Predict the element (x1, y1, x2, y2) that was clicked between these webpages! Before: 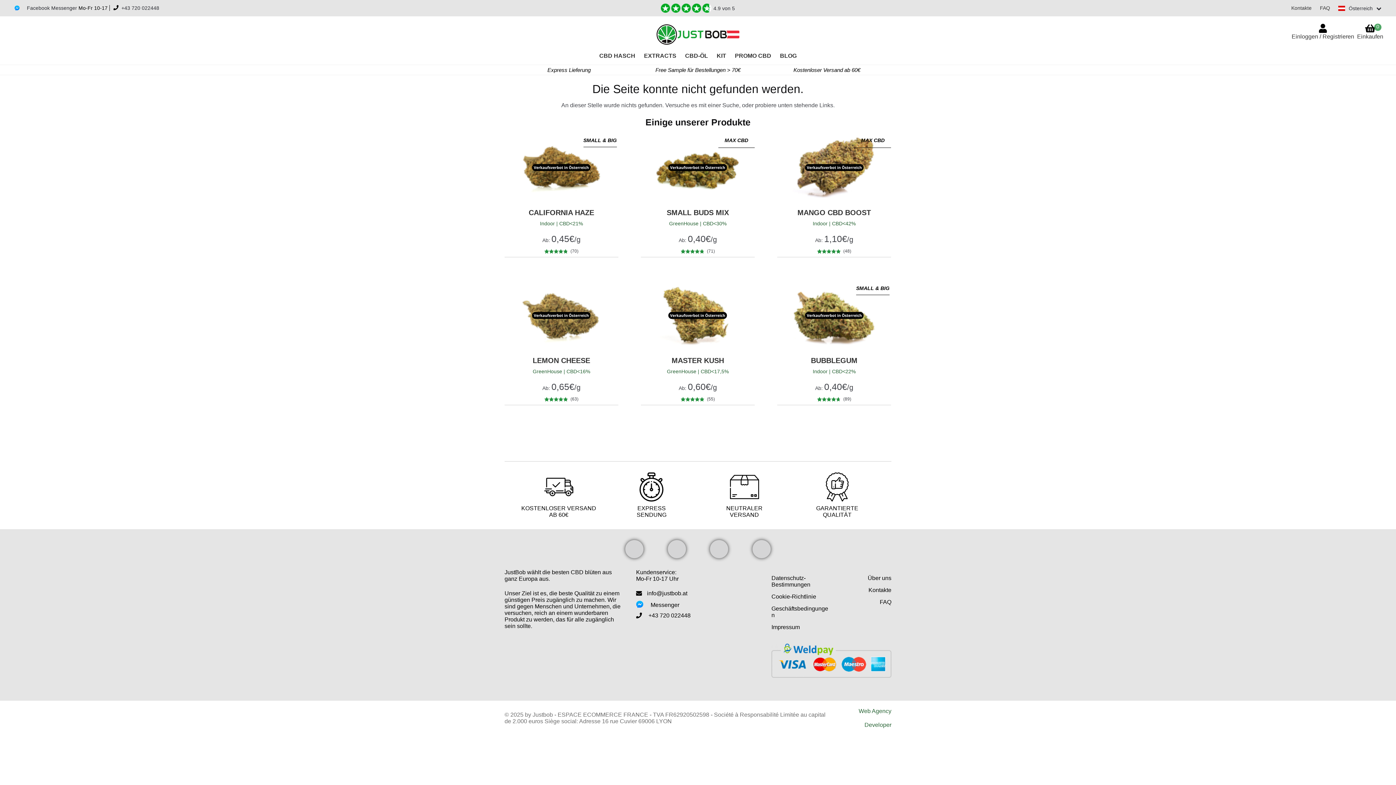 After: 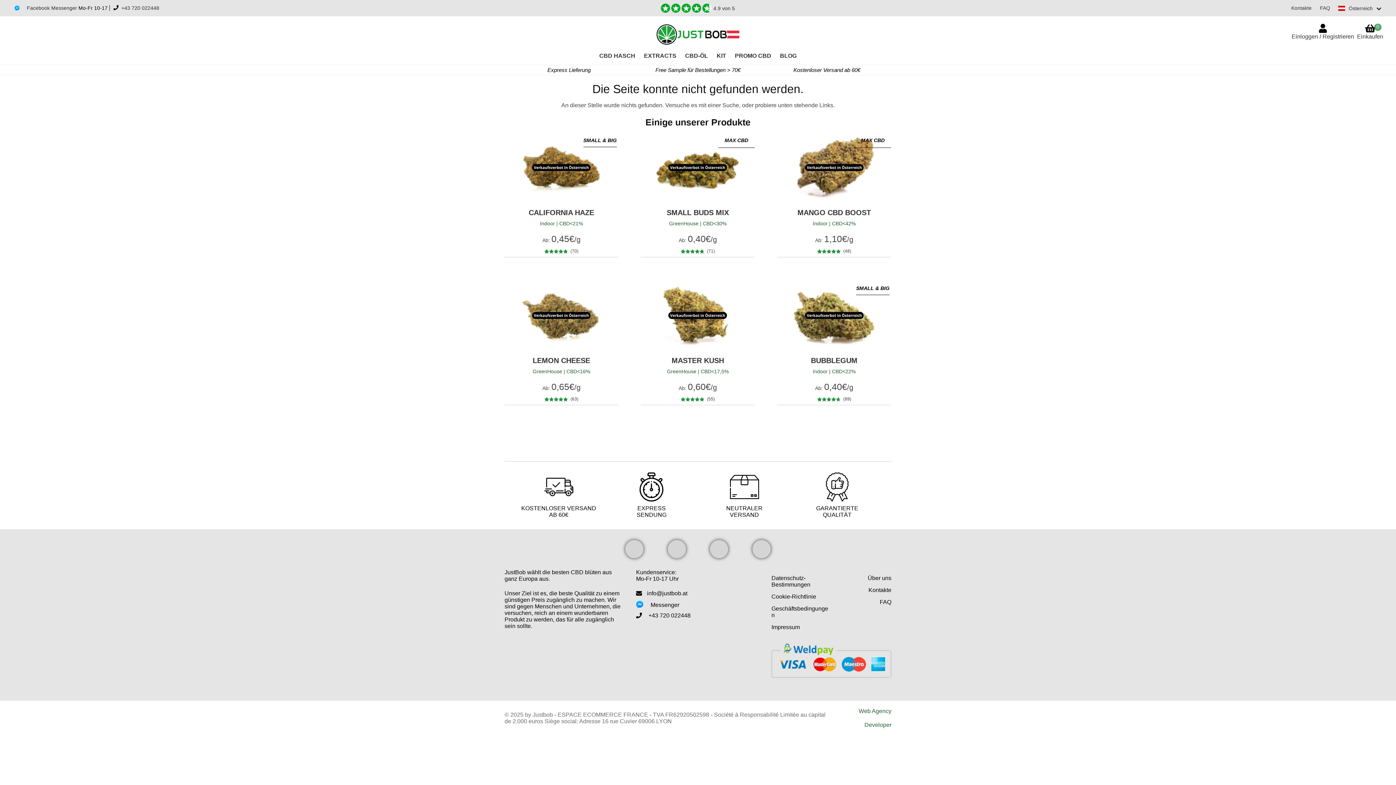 Action: label: 4.9 von 5 bbox: (661, 3, 735, 12)